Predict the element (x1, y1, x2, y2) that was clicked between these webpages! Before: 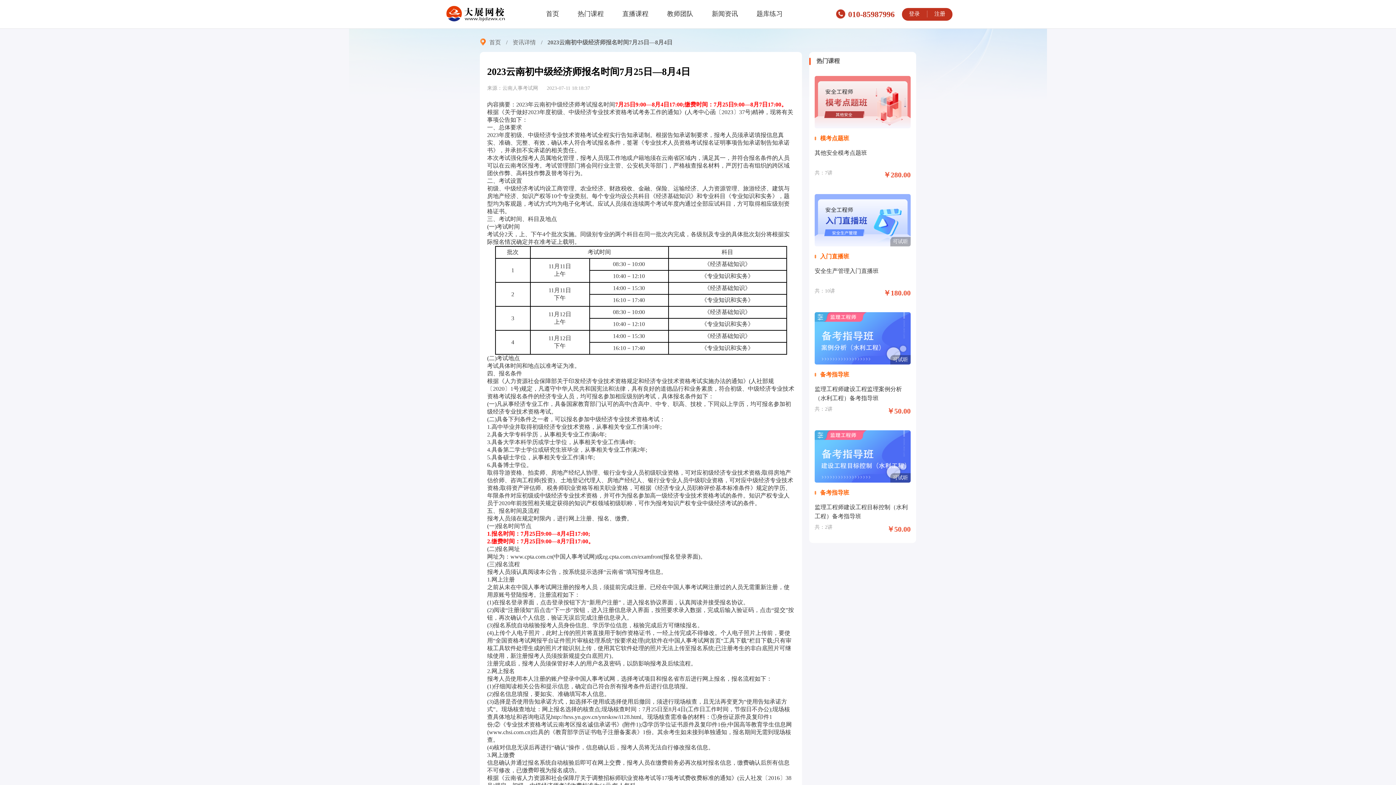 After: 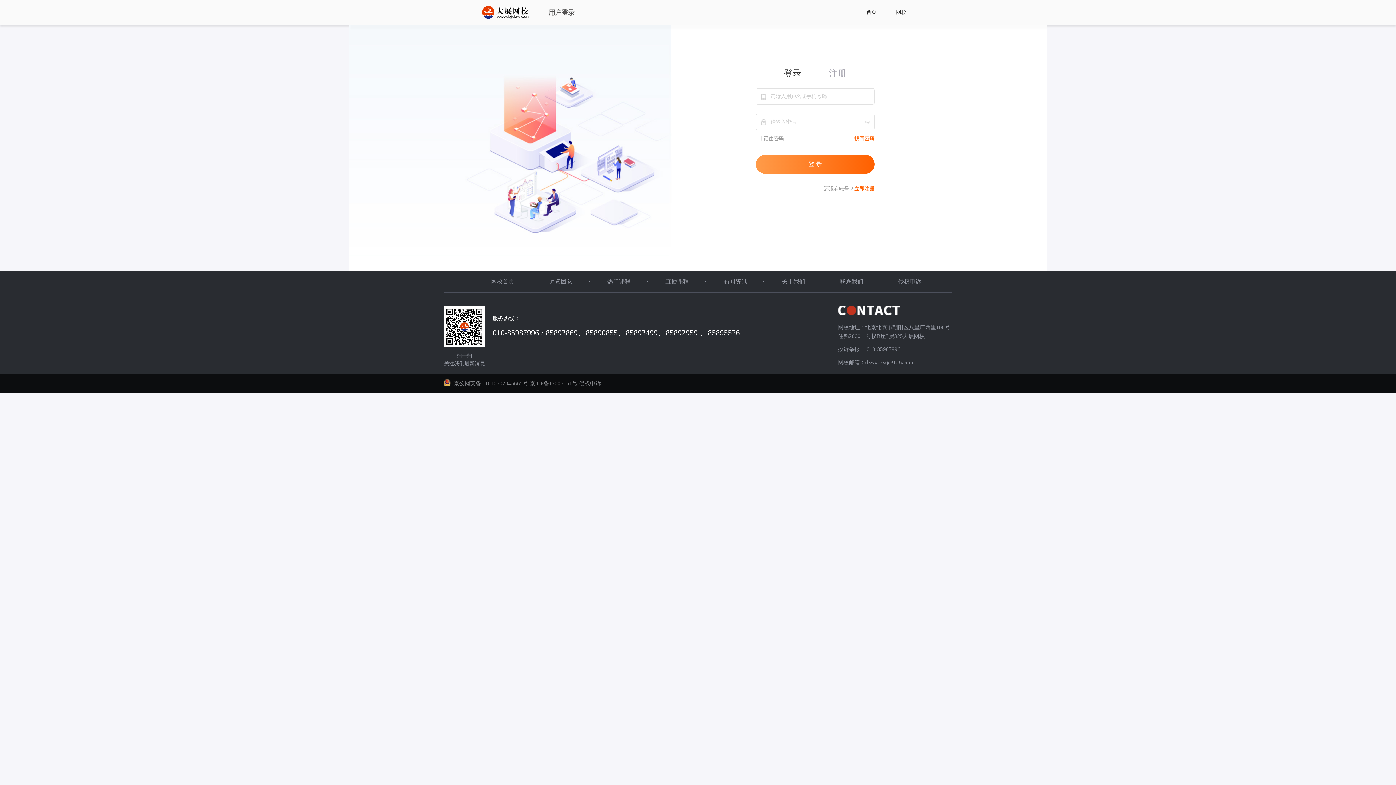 Action: bbox: (902, 10, 927, 17) label: 登录